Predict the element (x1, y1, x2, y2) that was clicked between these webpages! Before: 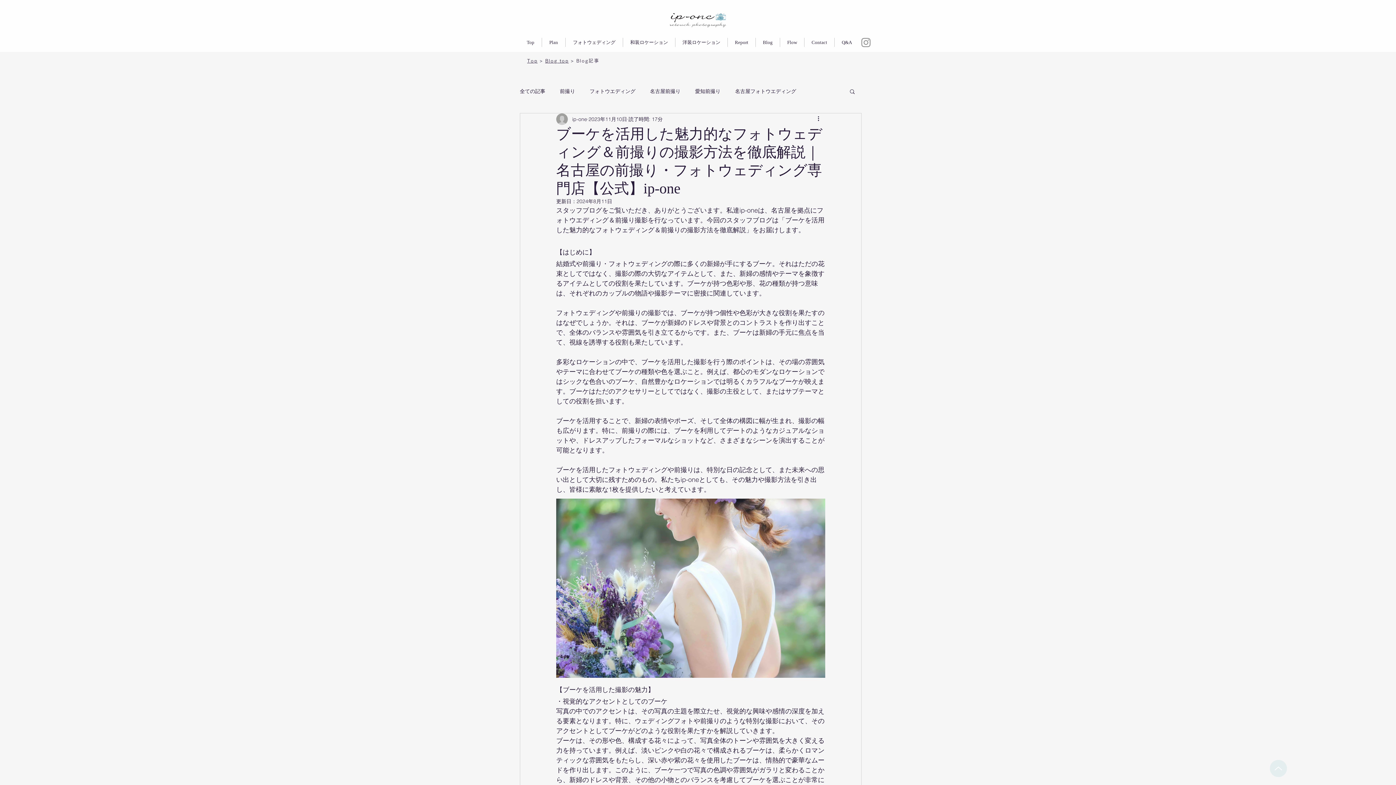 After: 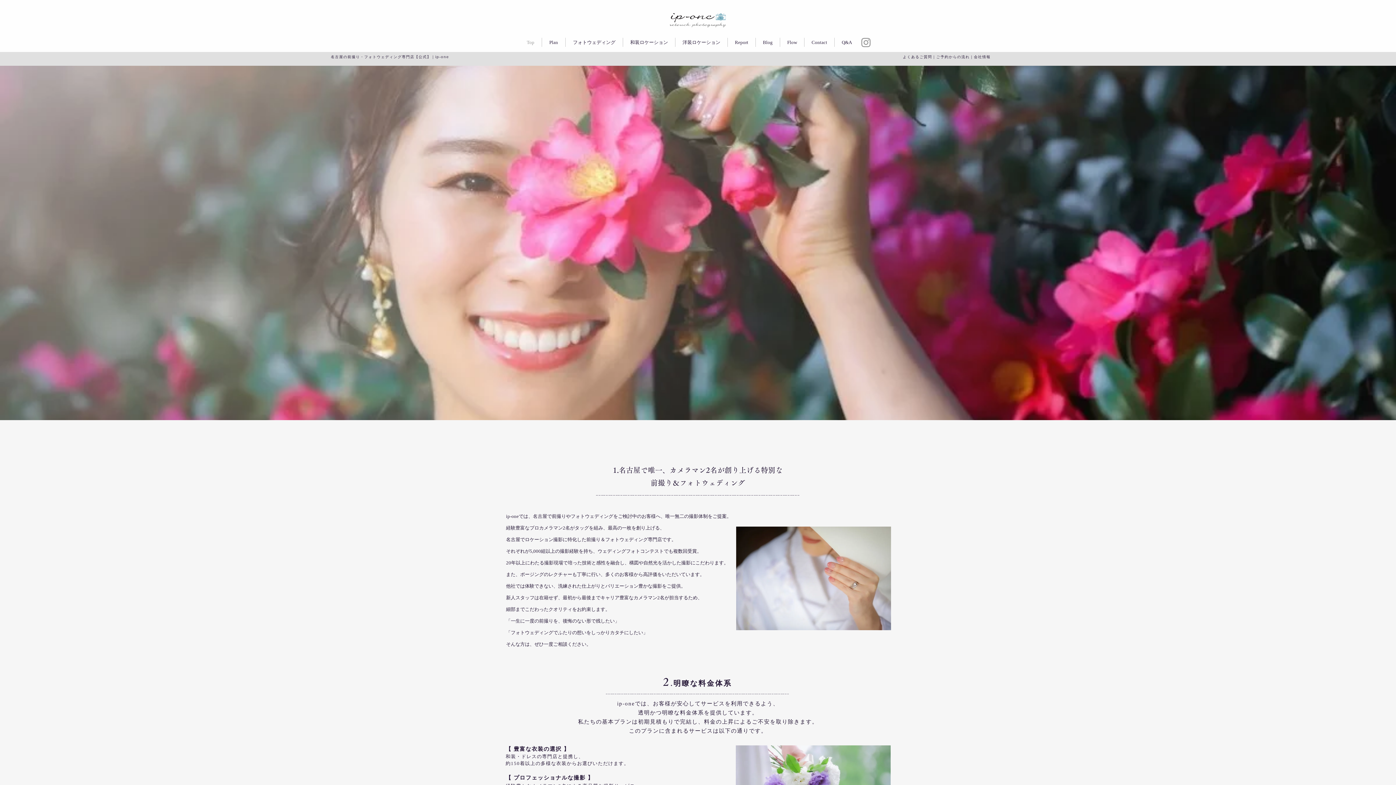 Action: bbox: (669, 9, 726, 27)